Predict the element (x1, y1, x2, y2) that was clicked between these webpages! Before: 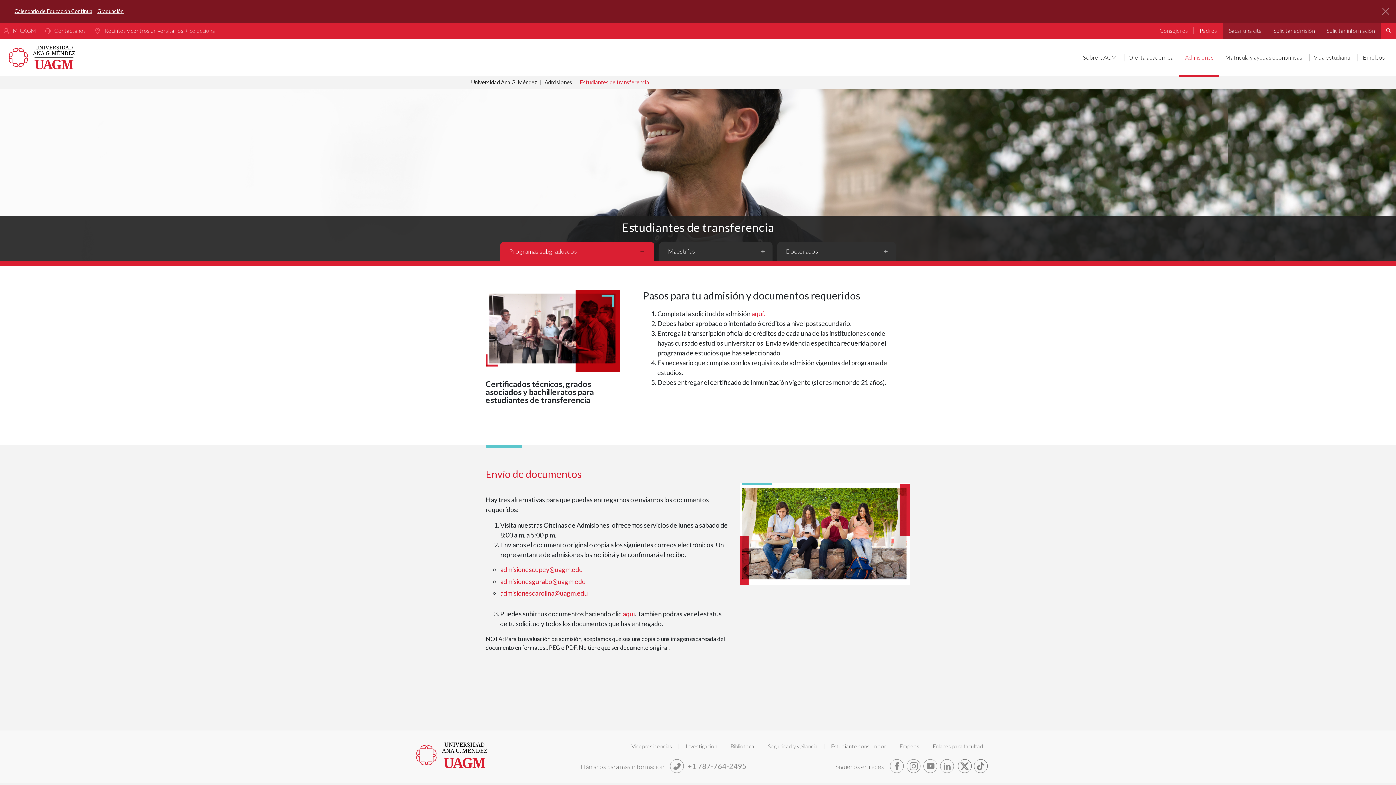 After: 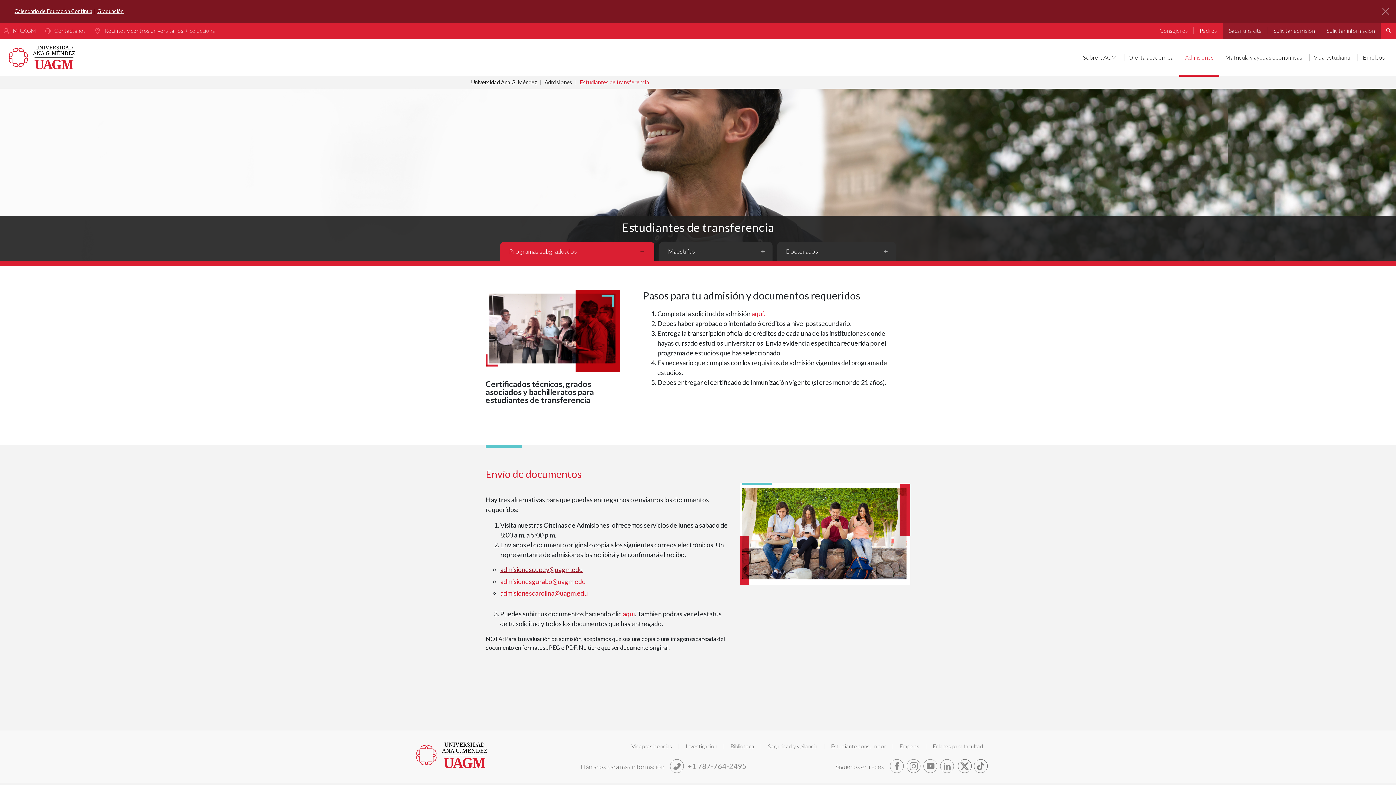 Action: bbox: (500, 565, 582, 573) label: admisionescupey@uagm.edu